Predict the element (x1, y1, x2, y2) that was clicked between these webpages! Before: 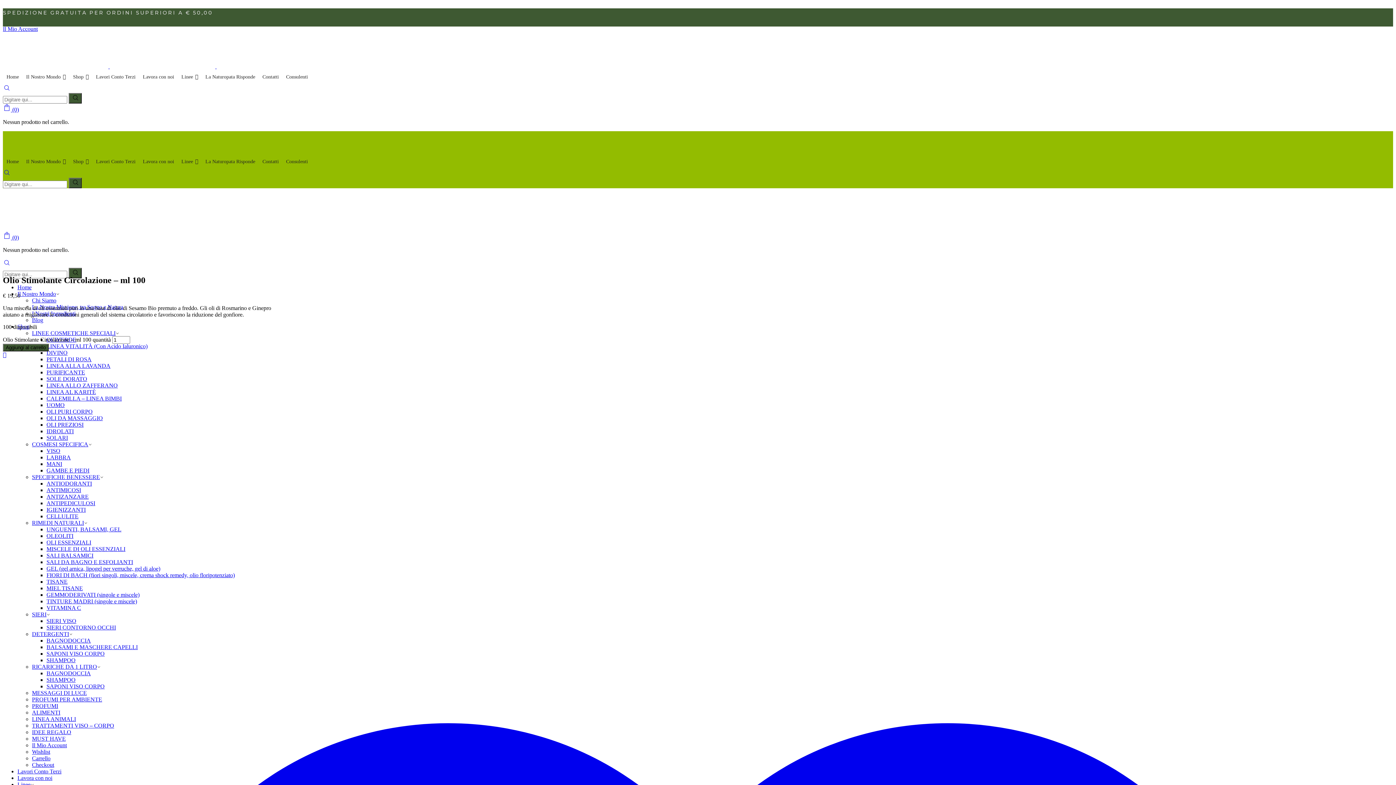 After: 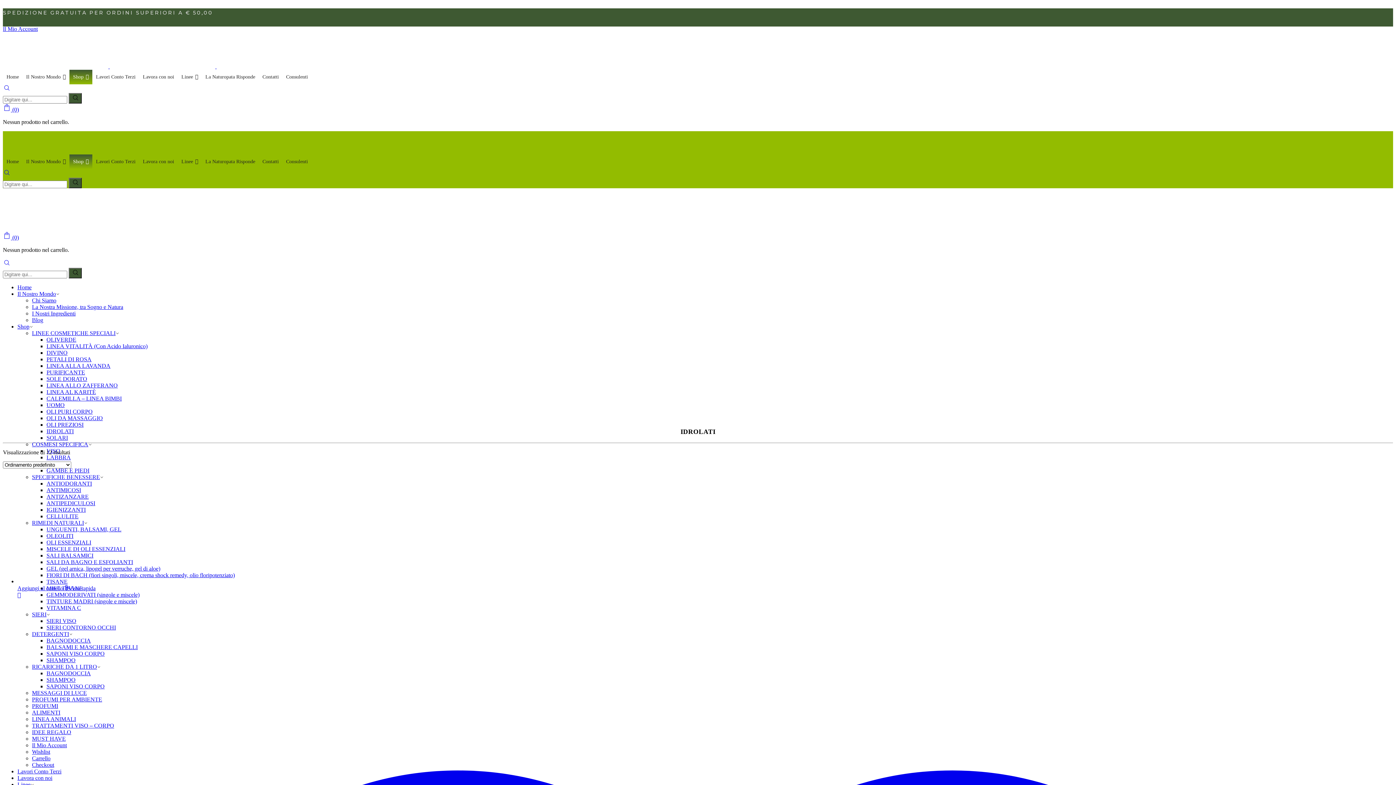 Action: bbox: (46, 428, 73, 434) label: IDROLATI